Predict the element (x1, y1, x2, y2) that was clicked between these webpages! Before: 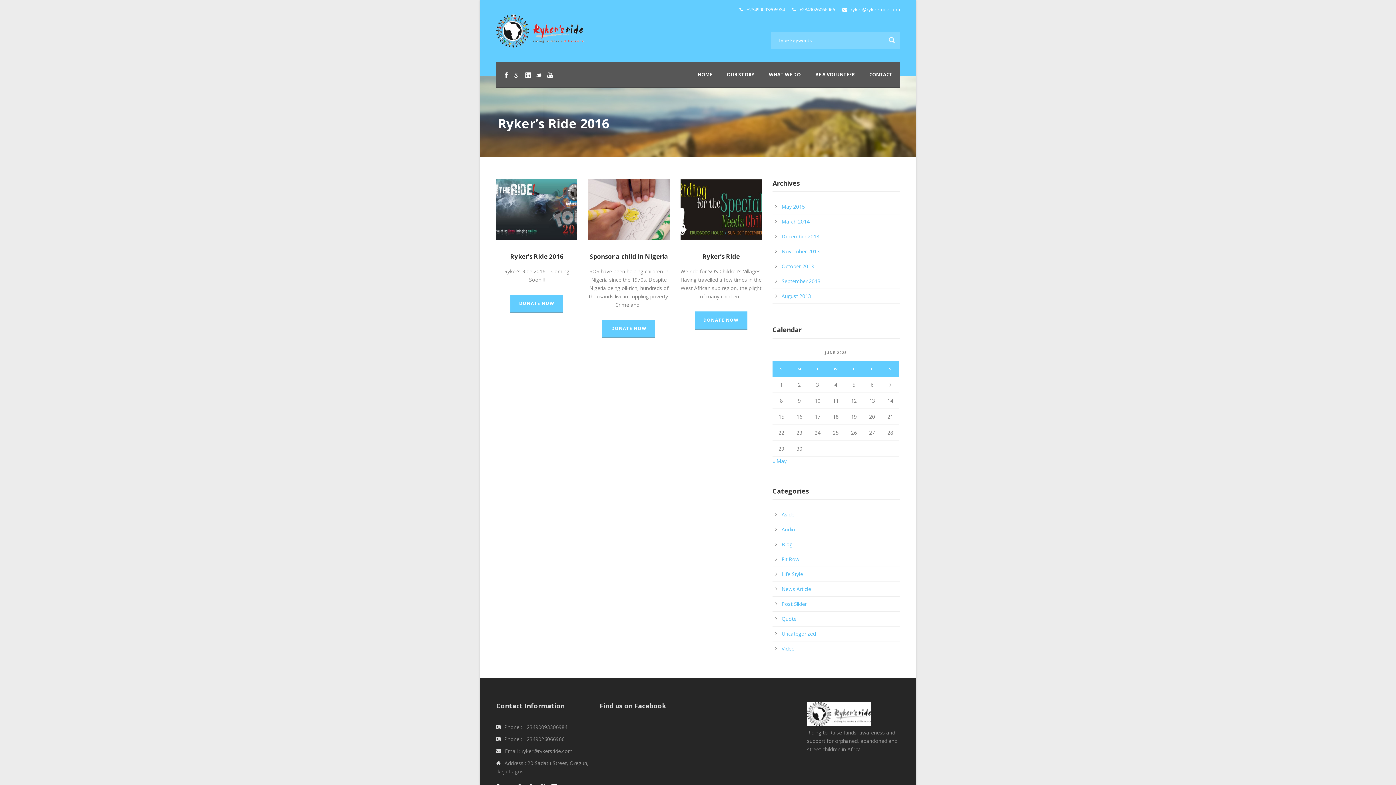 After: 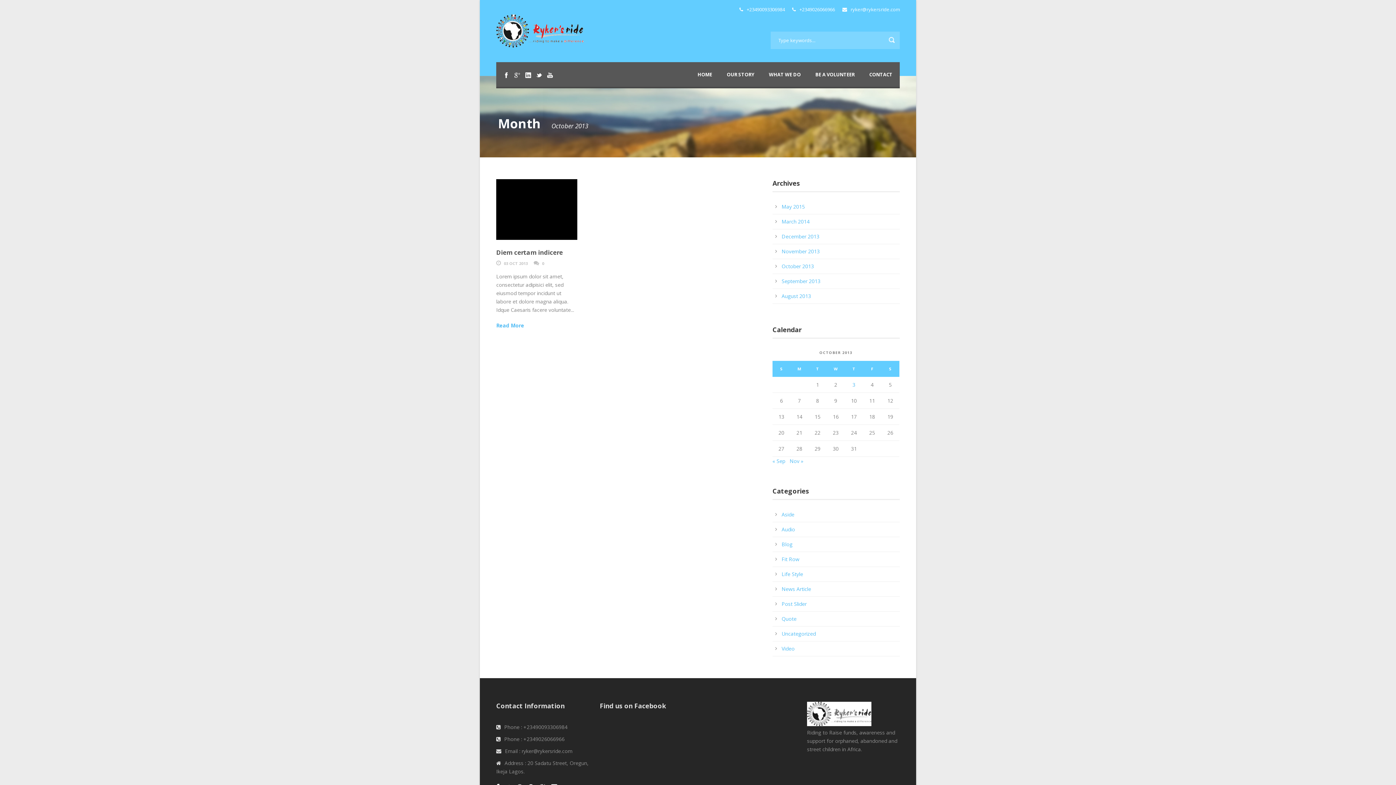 Action: bbox: (781, 262, 814, 269) label: October 2013